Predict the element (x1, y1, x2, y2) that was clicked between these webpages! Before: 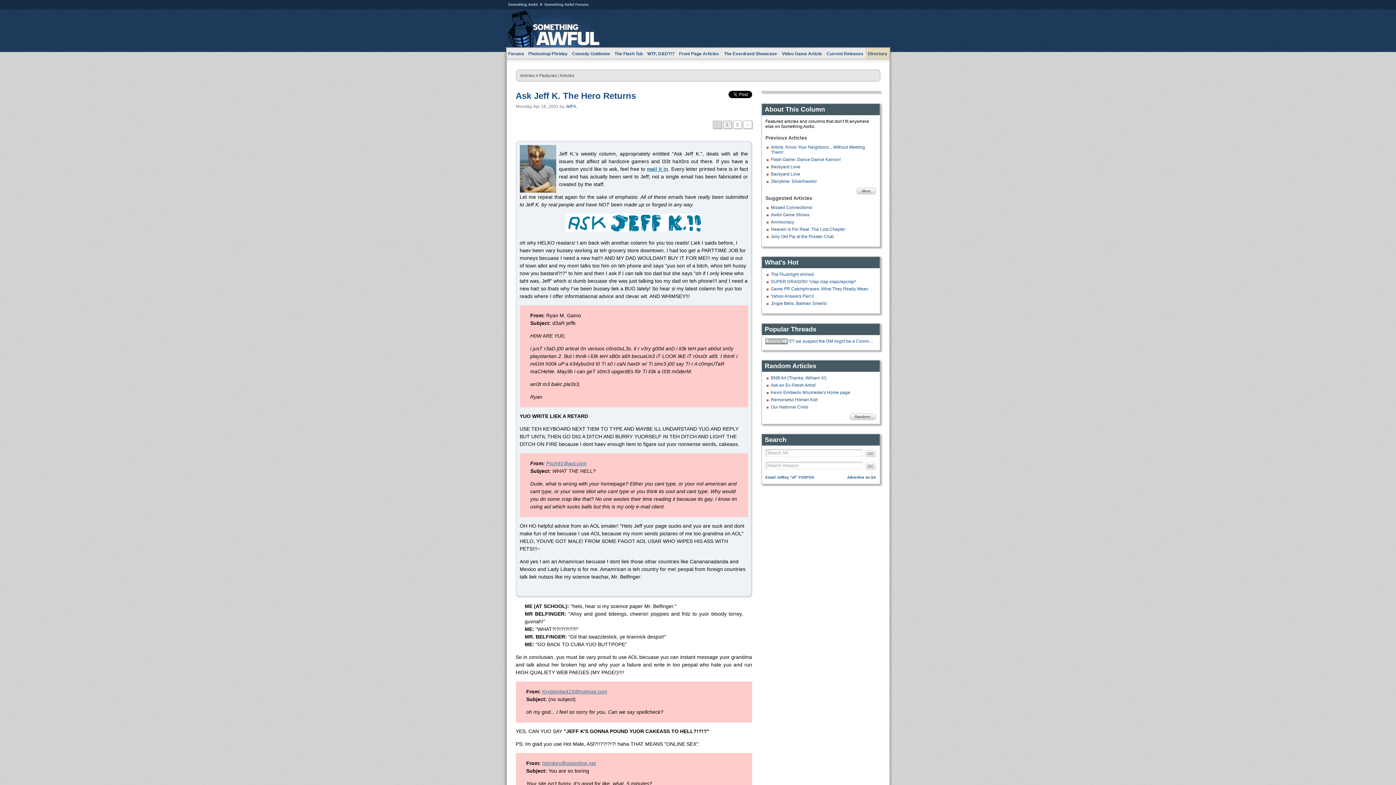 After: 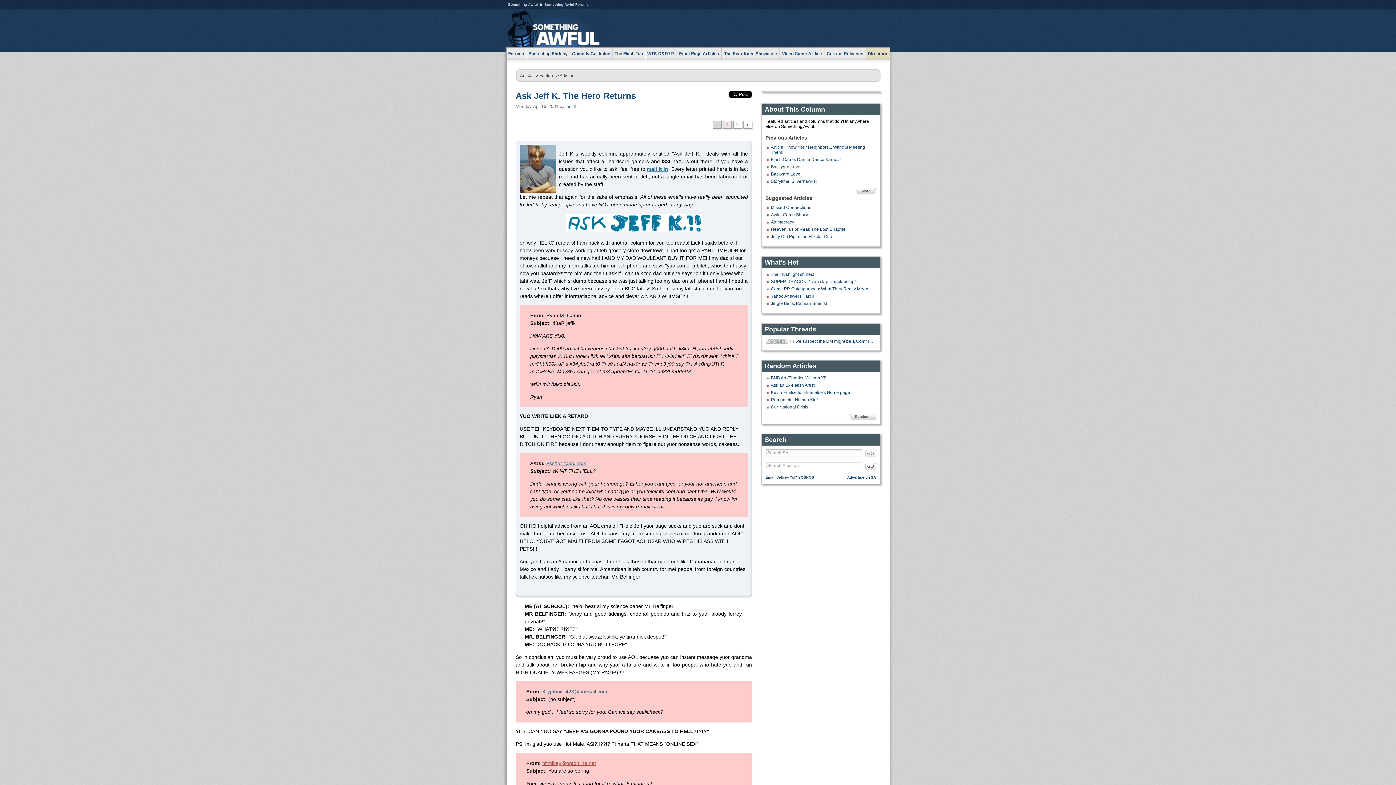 Action: bbox: (542, 760, 596, 766) label: hitmikey@optonline.net